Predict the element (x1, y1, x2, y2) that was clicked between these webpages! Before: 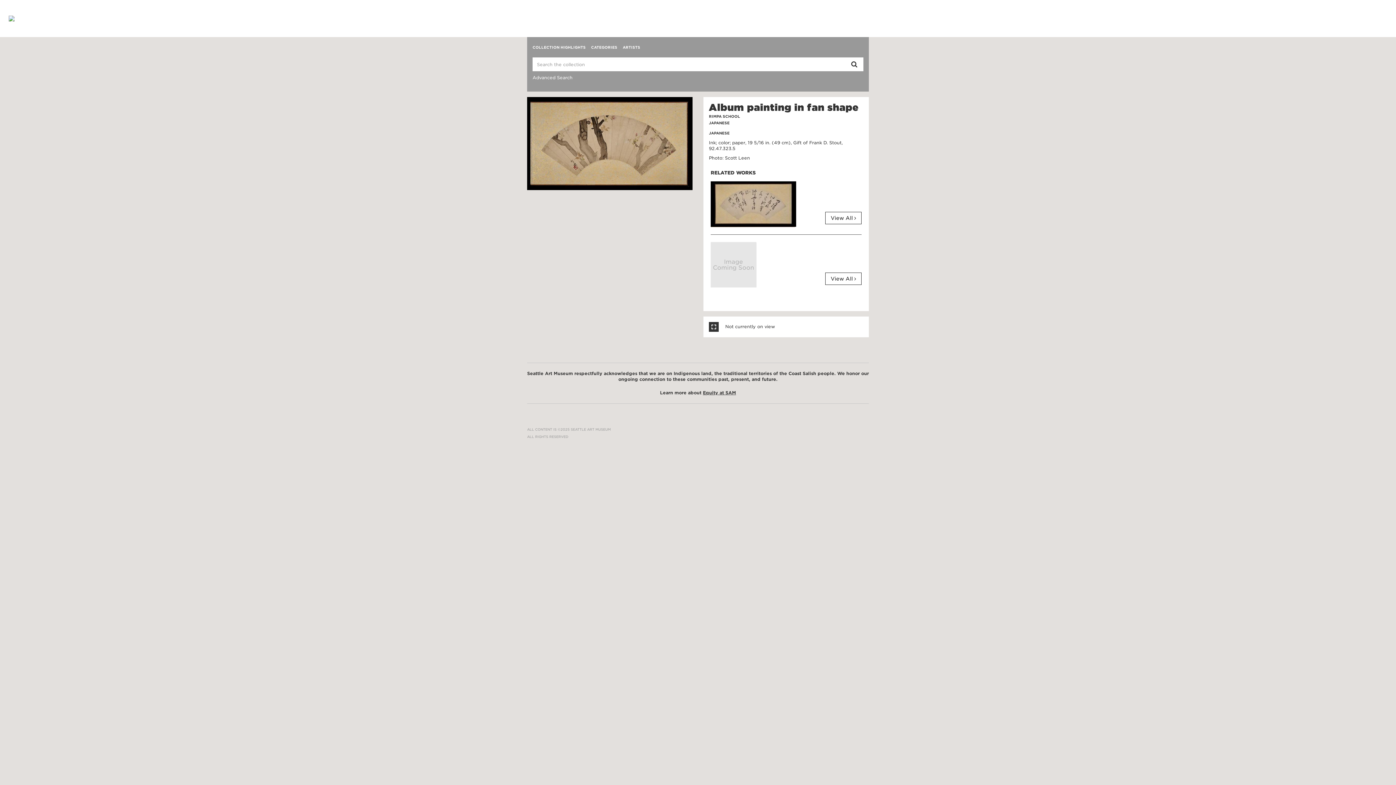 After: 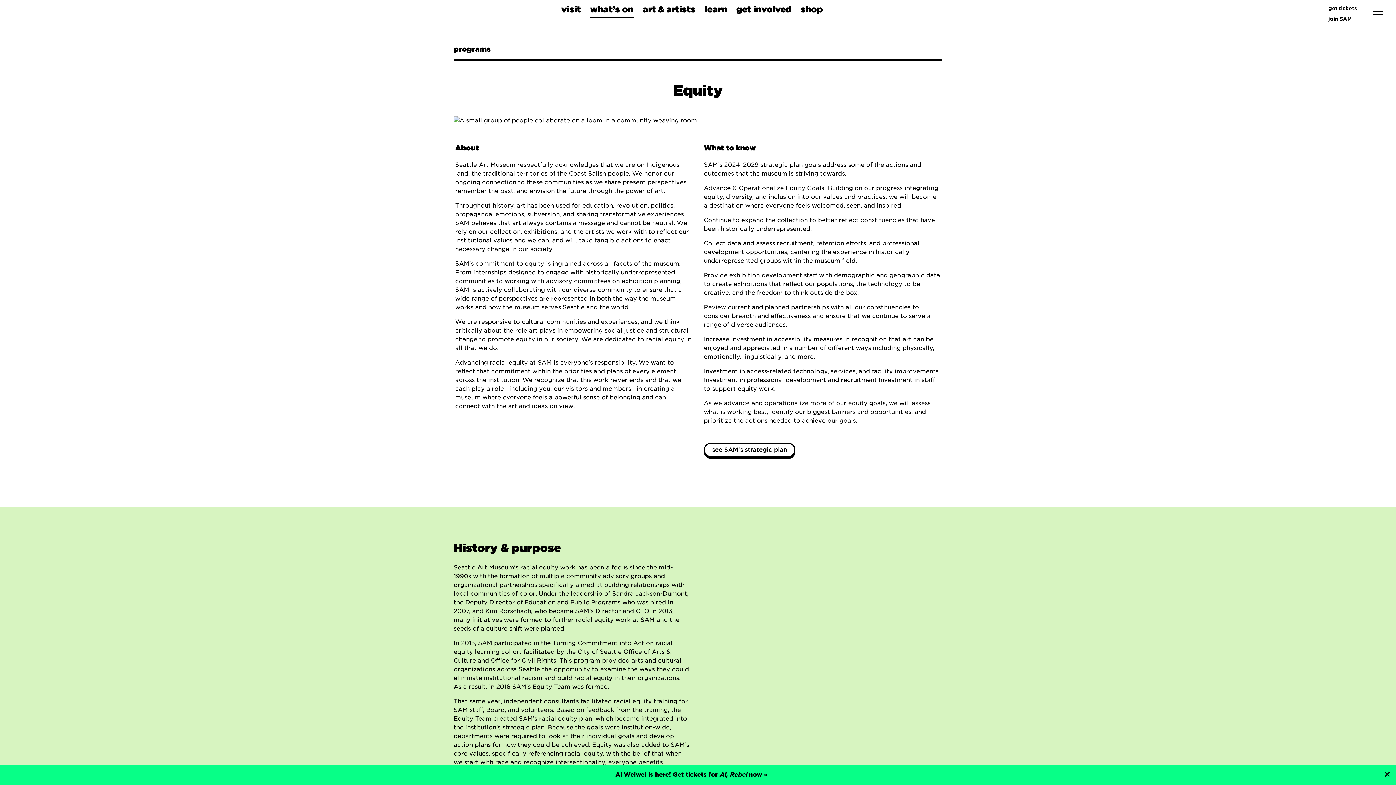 Action: label: Equity at SAM bbox: (703, 390, 736, 395)